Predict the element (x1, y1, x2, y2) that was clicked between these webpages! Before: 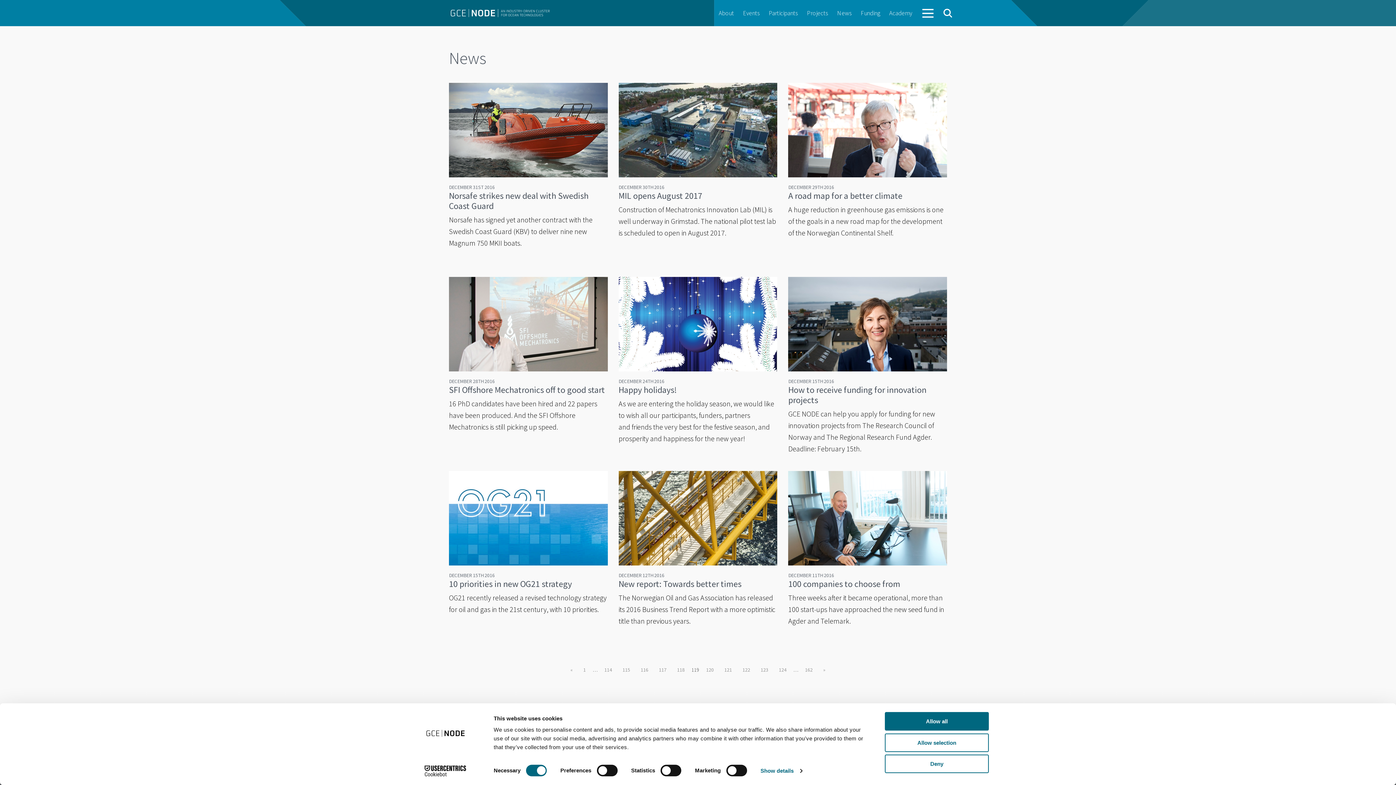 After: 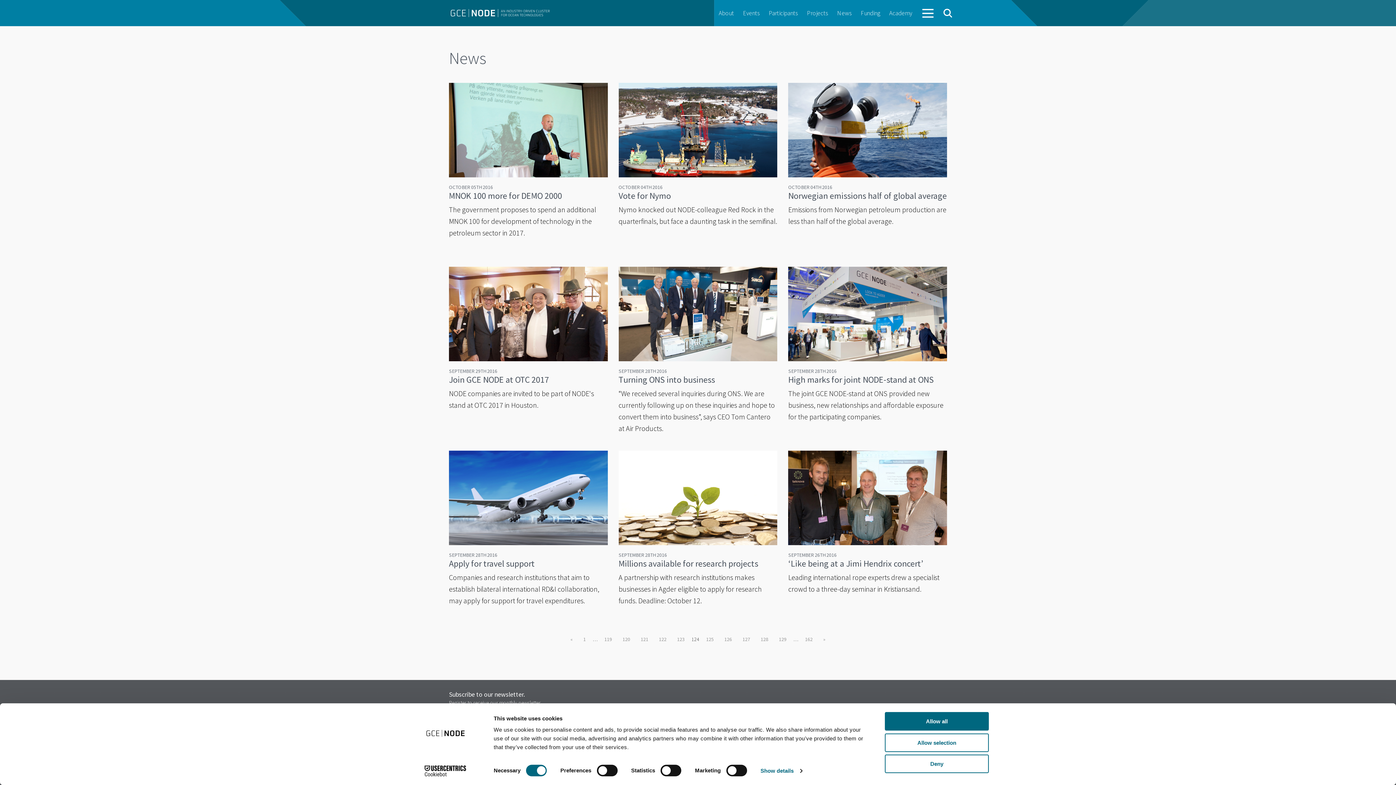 Action: bbox: (775, 665, 790, 674) label: 124